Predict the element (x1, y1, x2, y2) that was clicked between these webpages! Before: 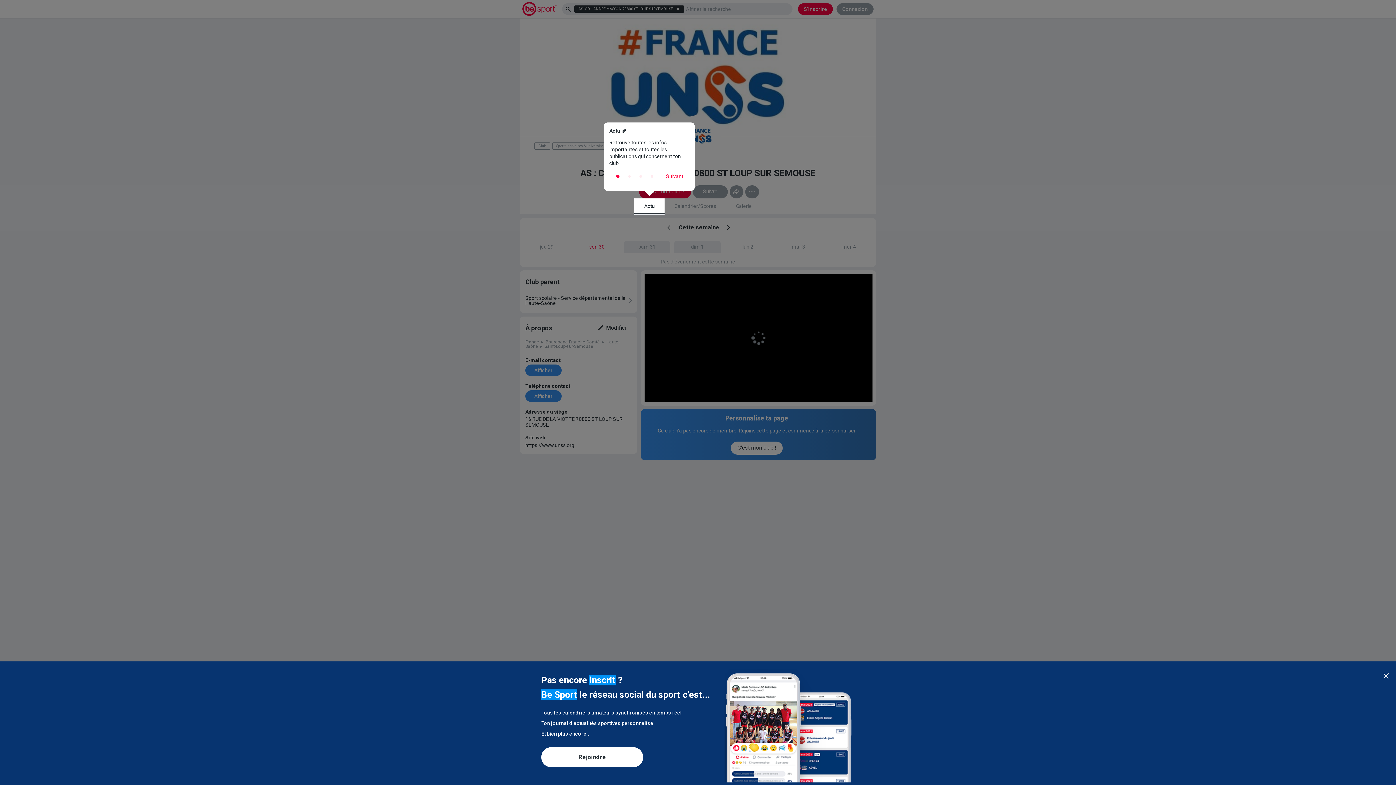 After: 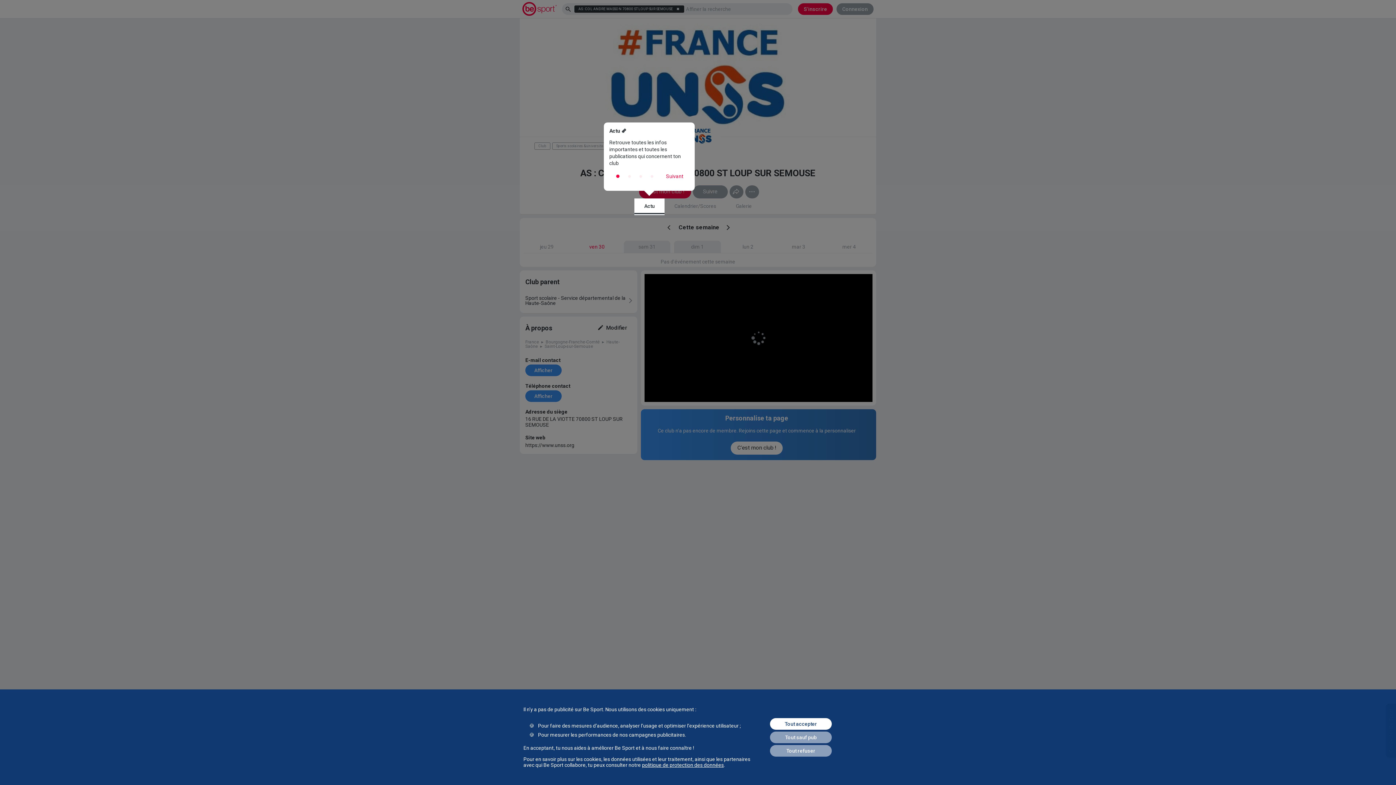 Action: label:  bbox: (1376, 670, 1396, 682)